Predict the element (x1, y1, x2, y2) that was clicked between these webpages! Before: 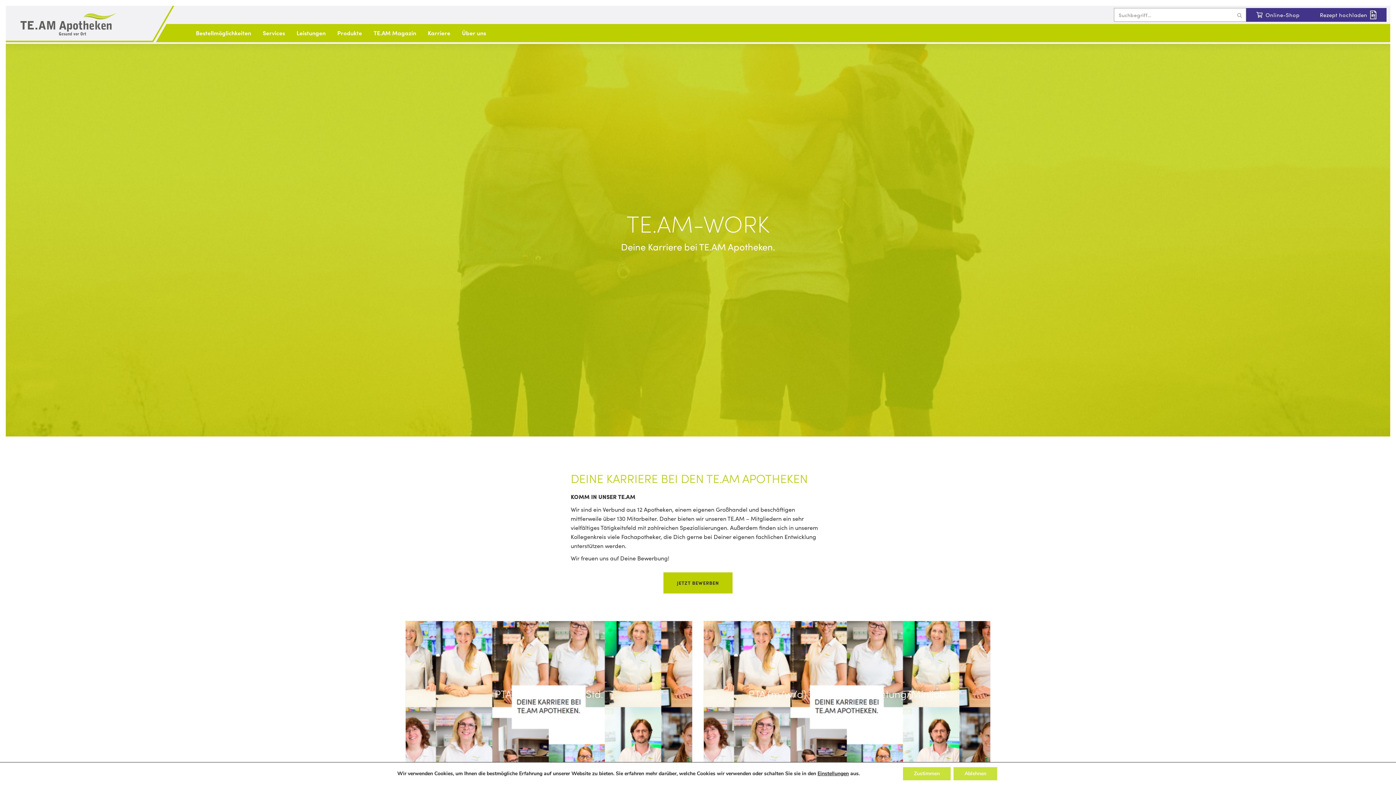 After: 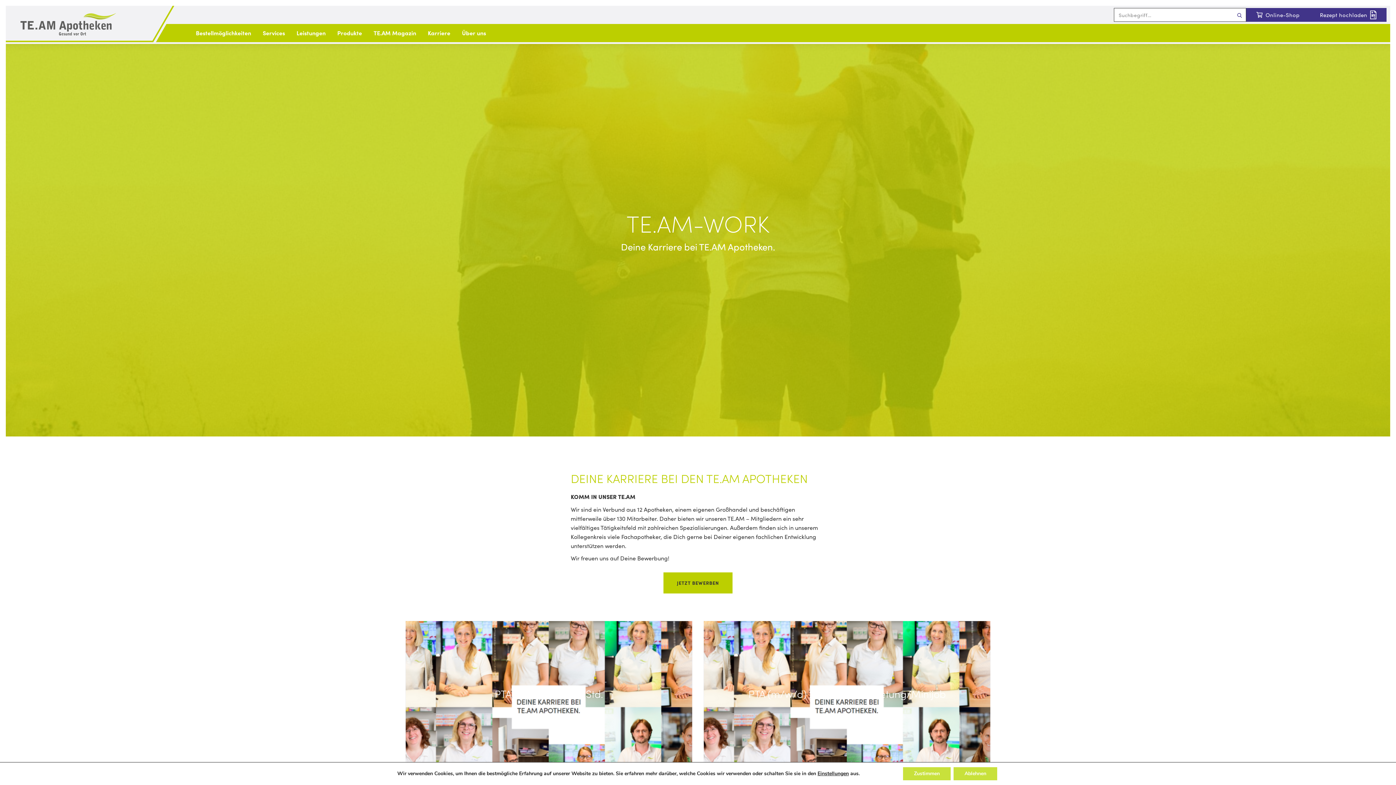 Action: label: Suchanfrage abschicken bbox: (1233, 8, 1246, 21)